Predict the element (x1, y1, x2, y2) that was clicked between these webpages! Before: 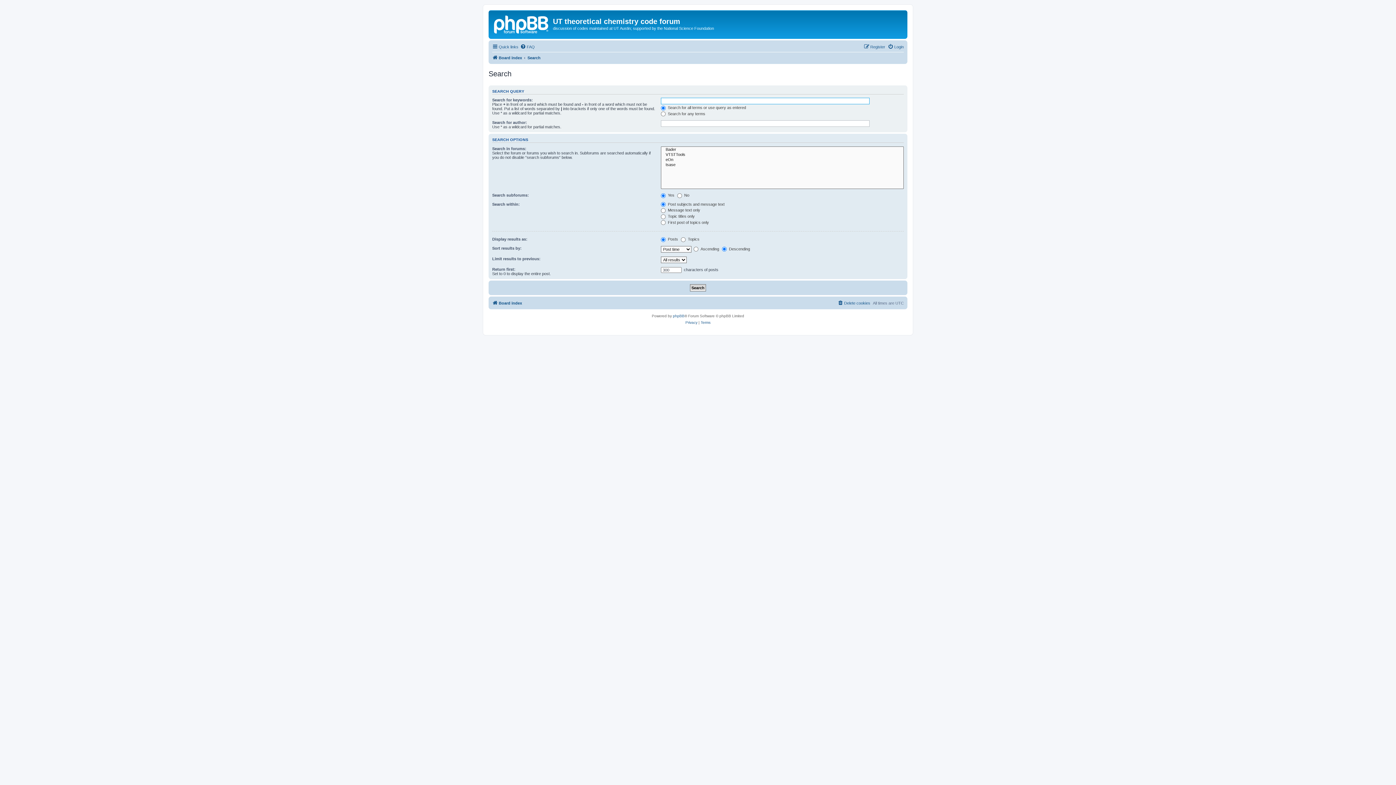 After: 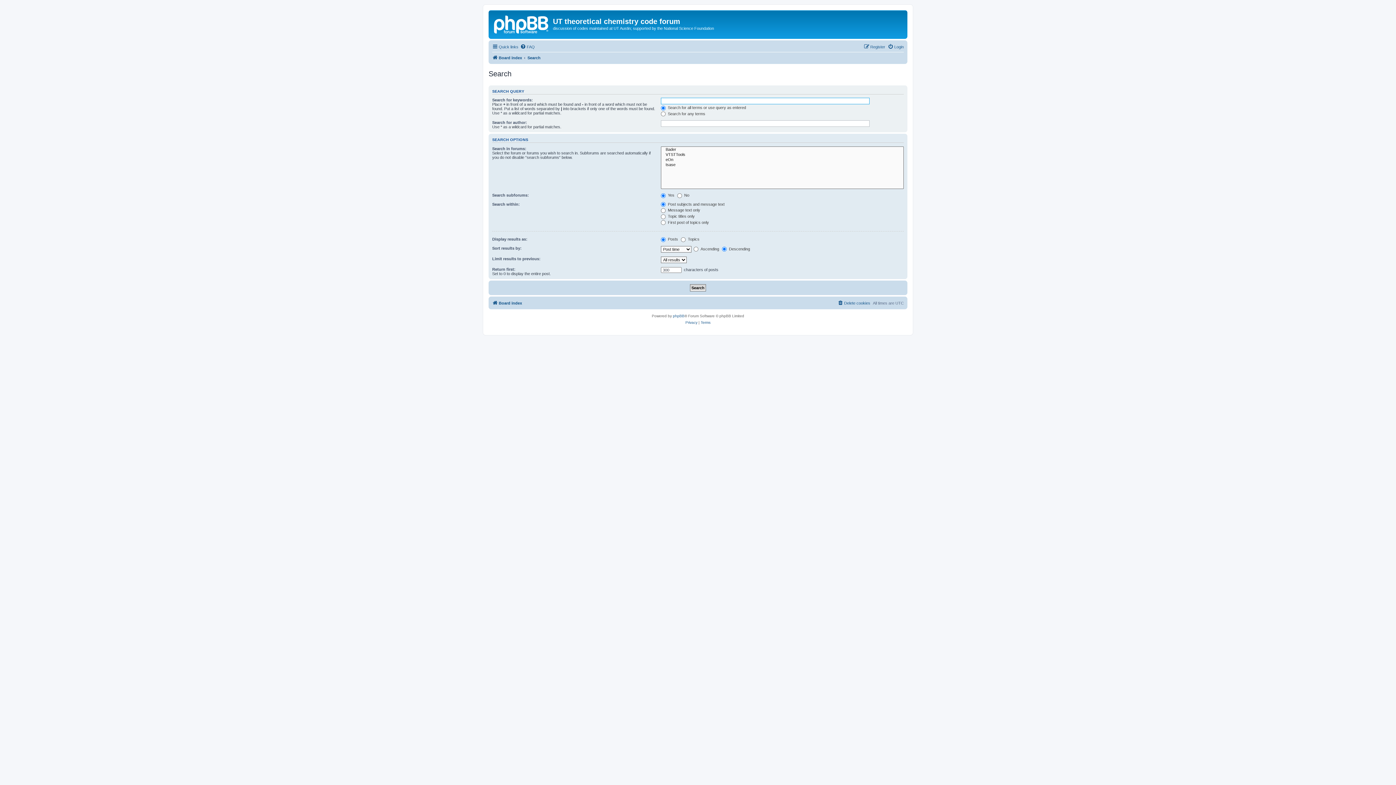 Action: bbox: (527, 53, 540, 62) label: Search